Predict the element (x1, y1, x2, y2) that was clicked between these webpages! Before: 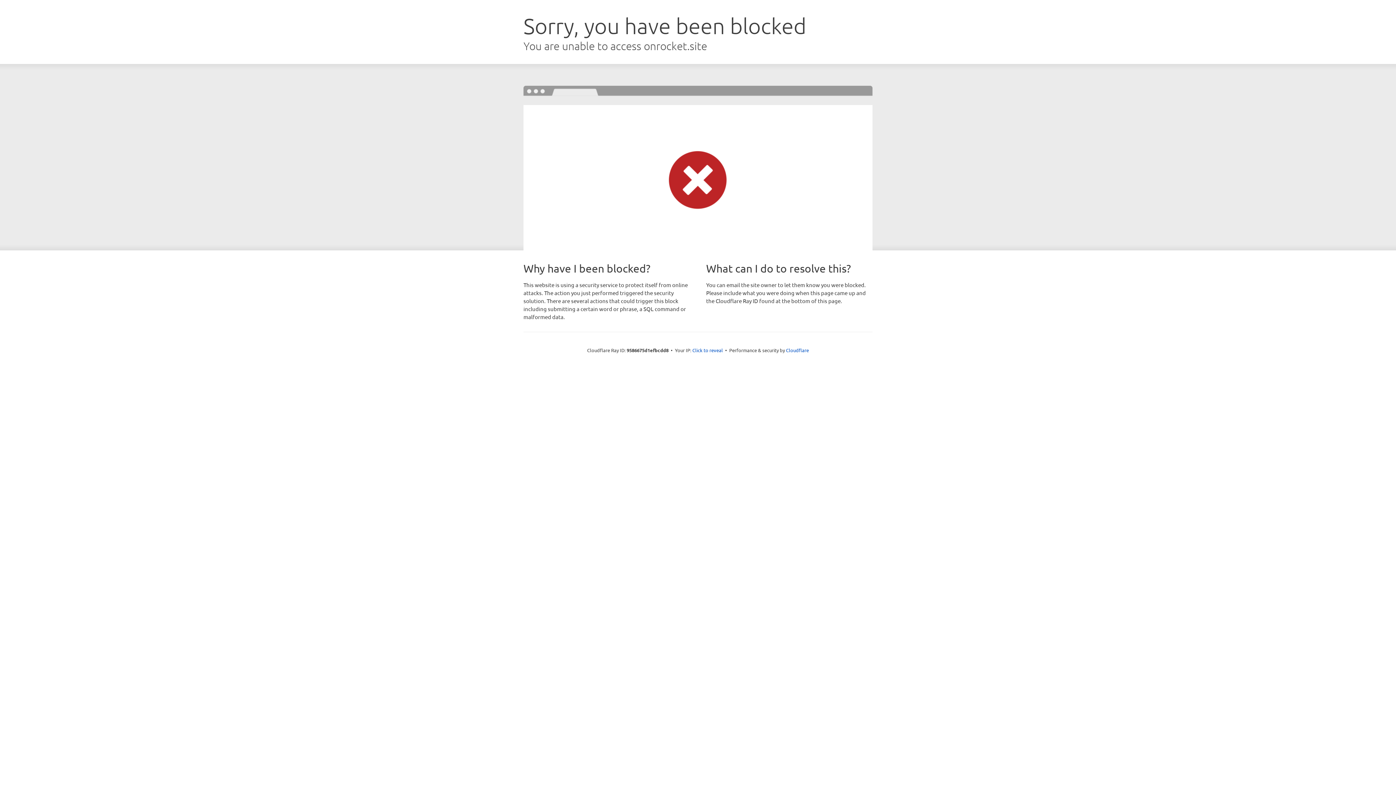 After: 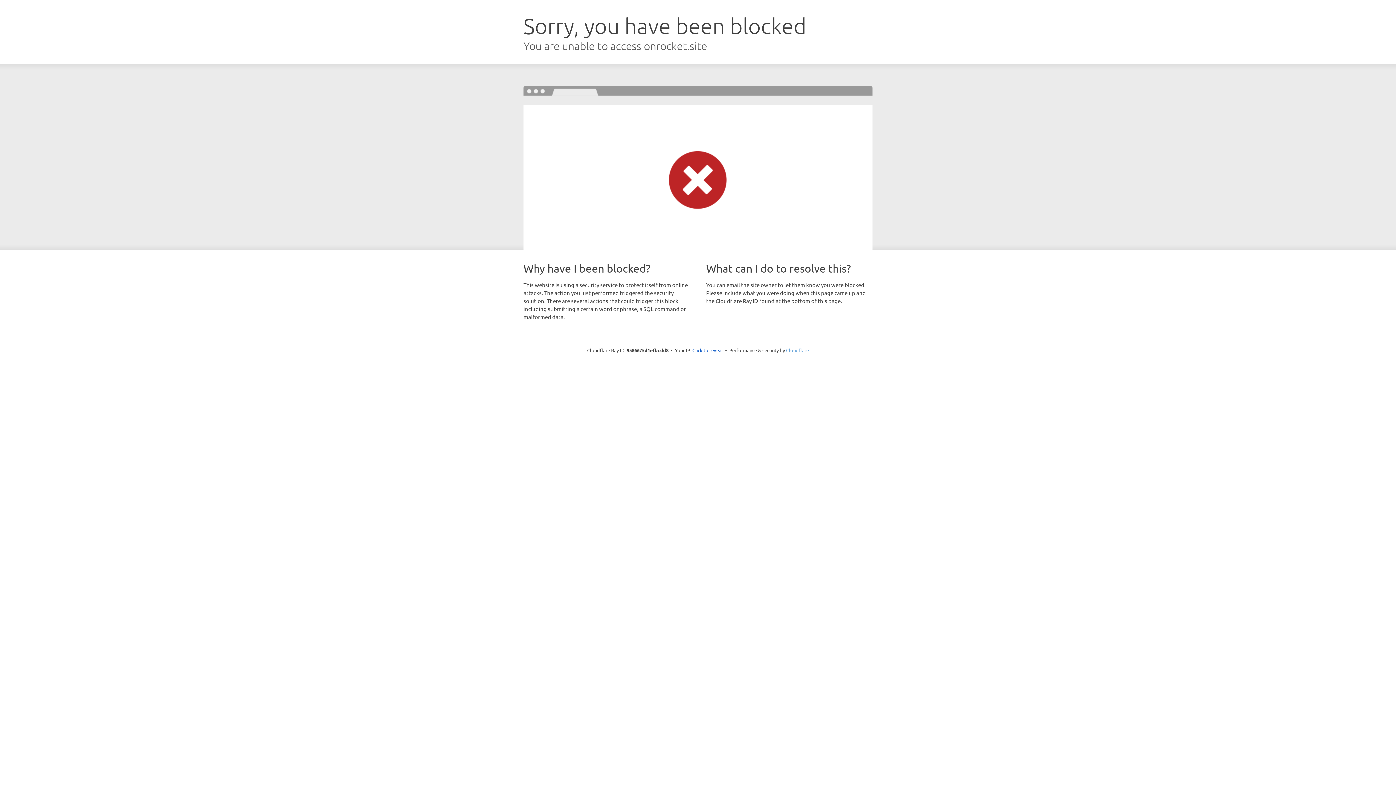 Action: bbox: (786, 347, 809, 353) label: Cloudflare